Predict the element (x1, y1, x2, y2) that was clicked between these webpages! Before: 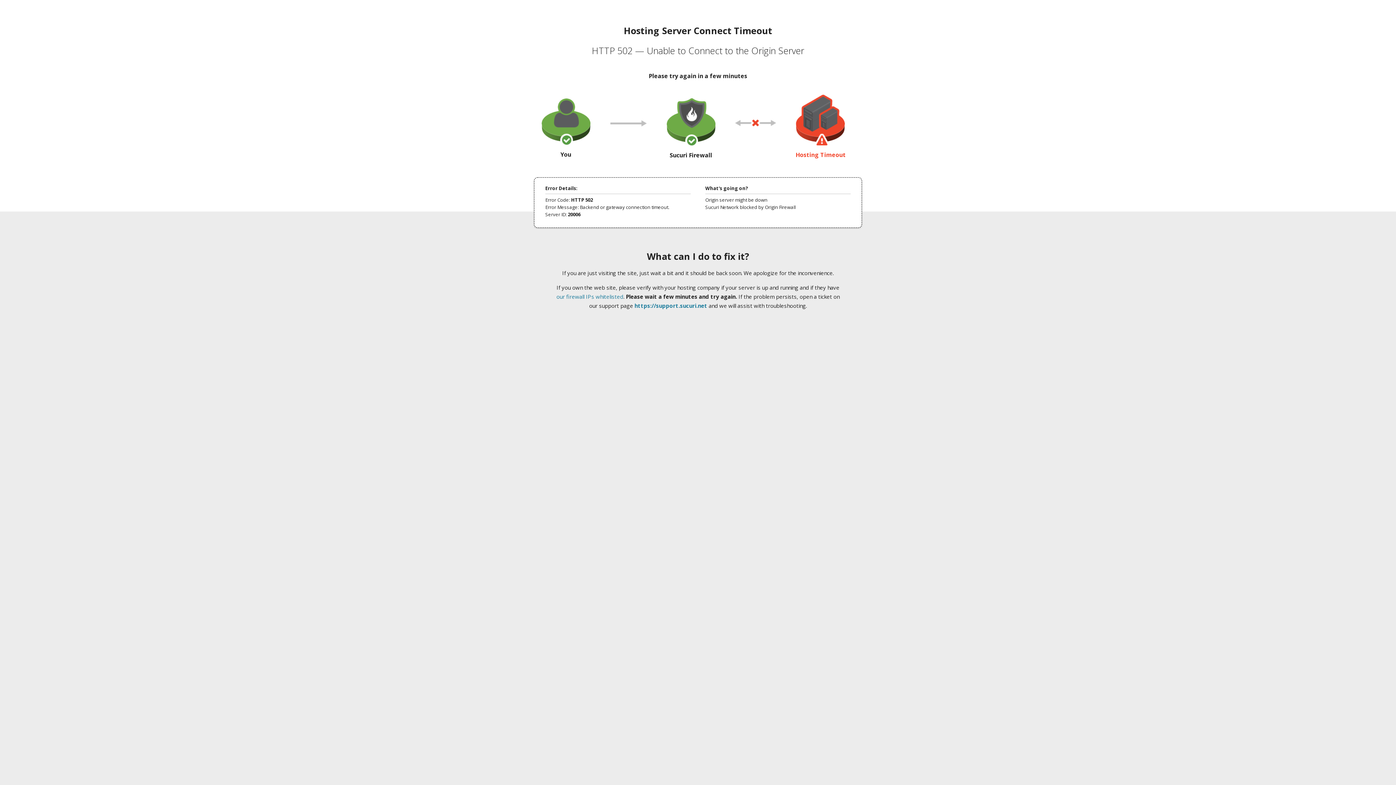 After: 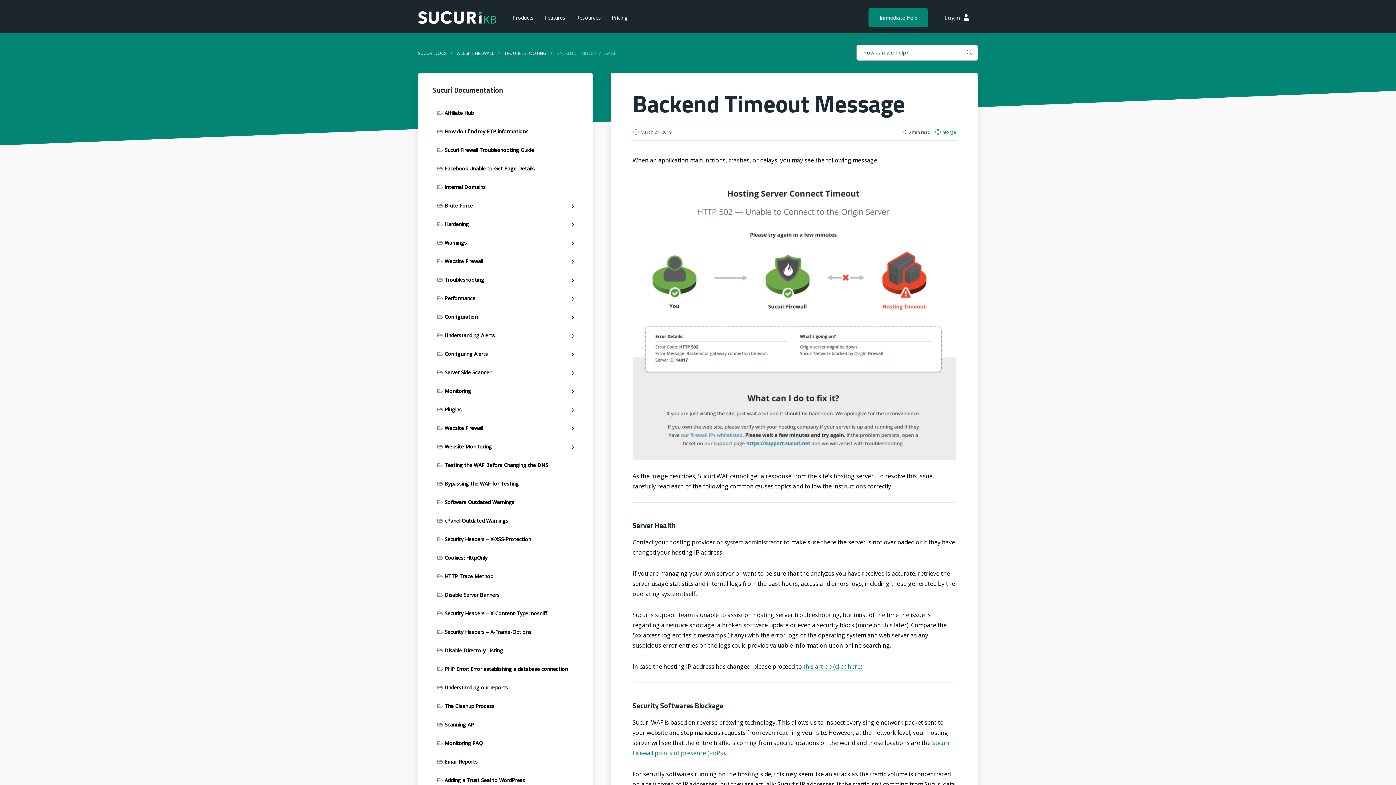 Action: bbox: (556, 293, 623, 300) label: our firewall IPs whitelisted